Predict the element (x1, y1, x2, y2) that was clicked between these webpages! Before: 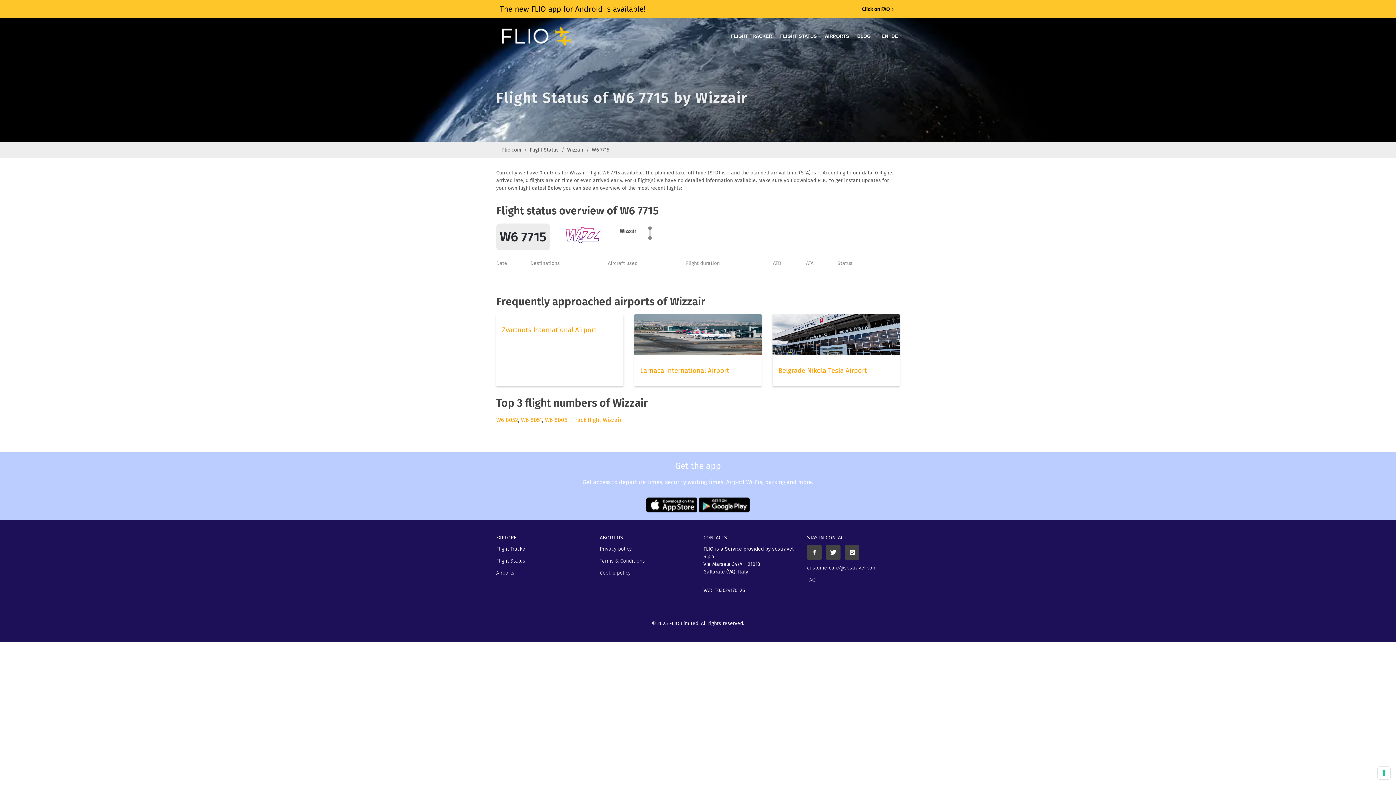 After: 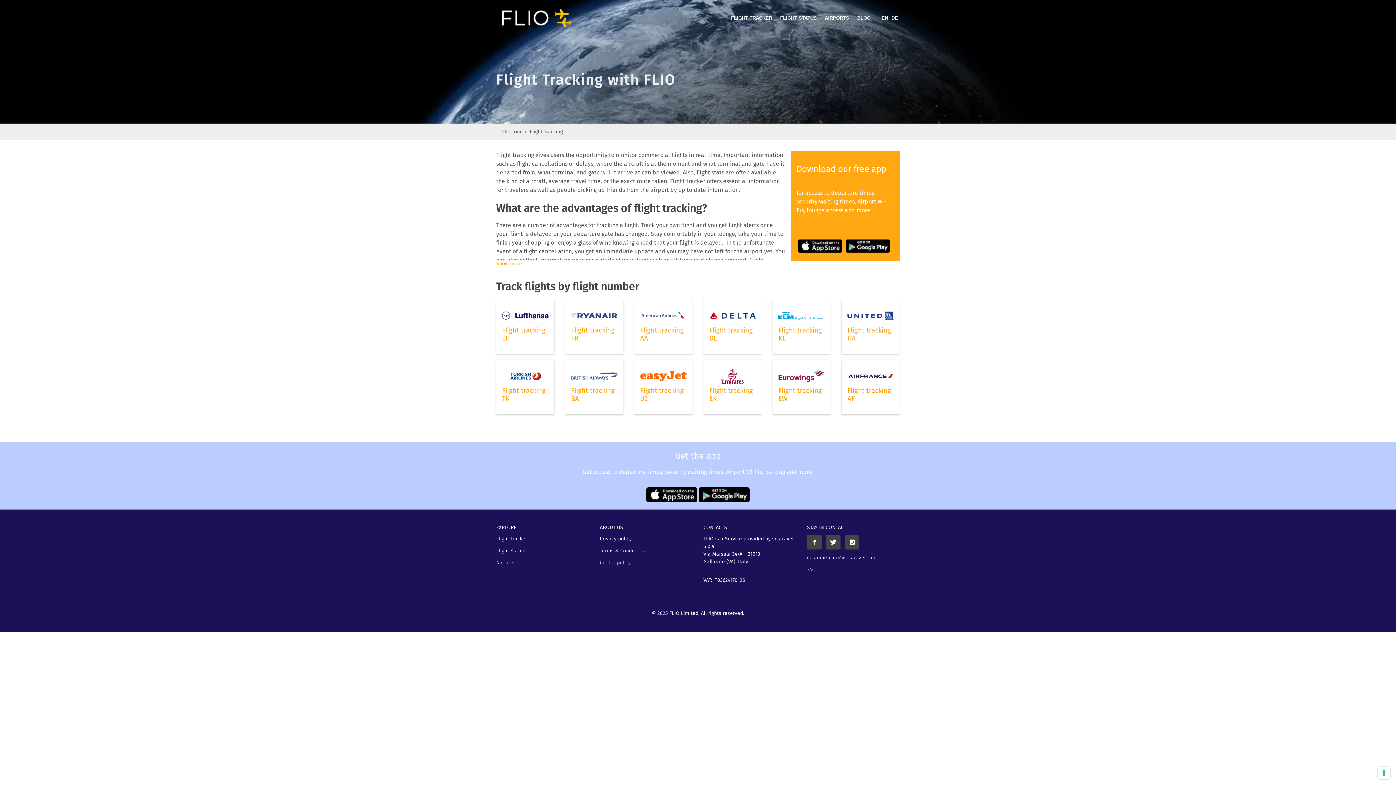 Action: bbox: (727, 18, 776, 54) label: FLIGHT TRACKER